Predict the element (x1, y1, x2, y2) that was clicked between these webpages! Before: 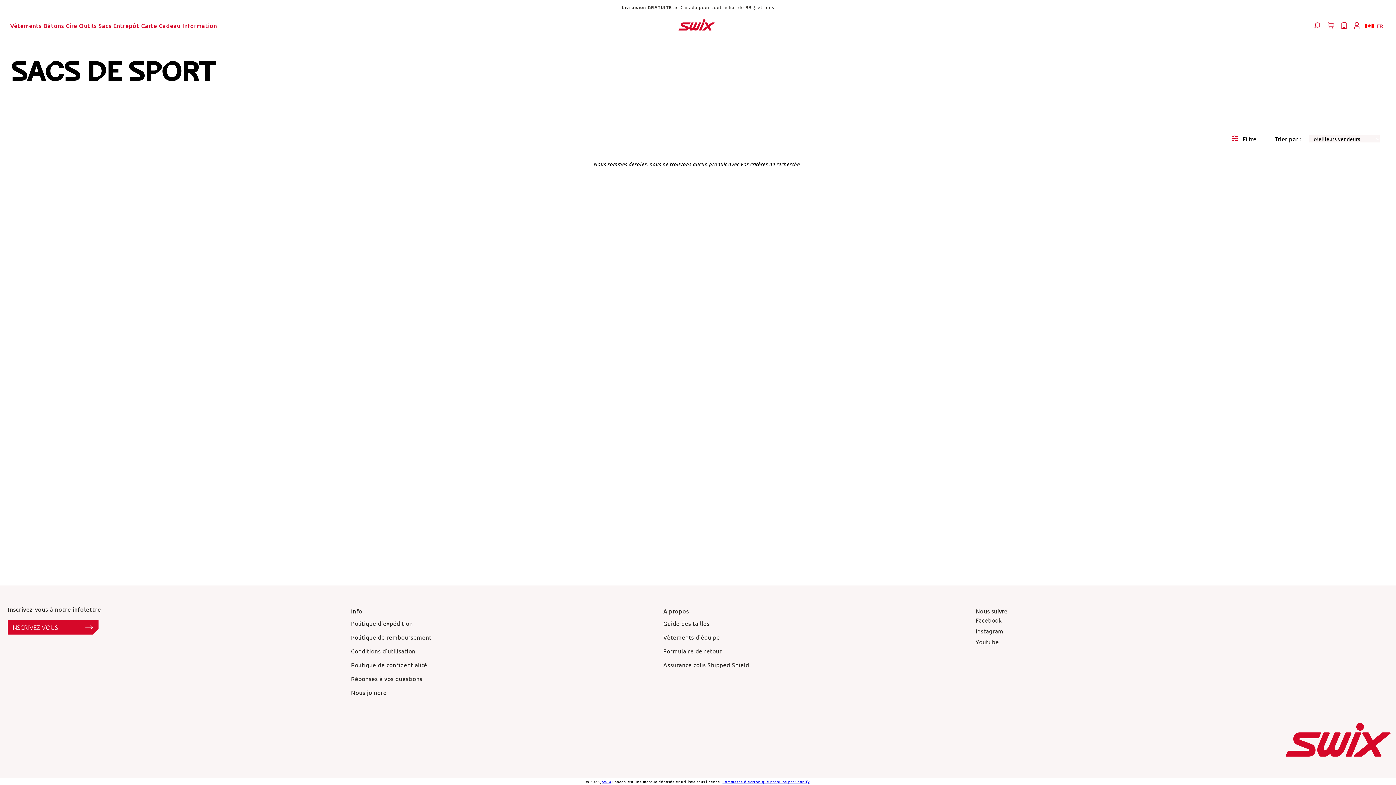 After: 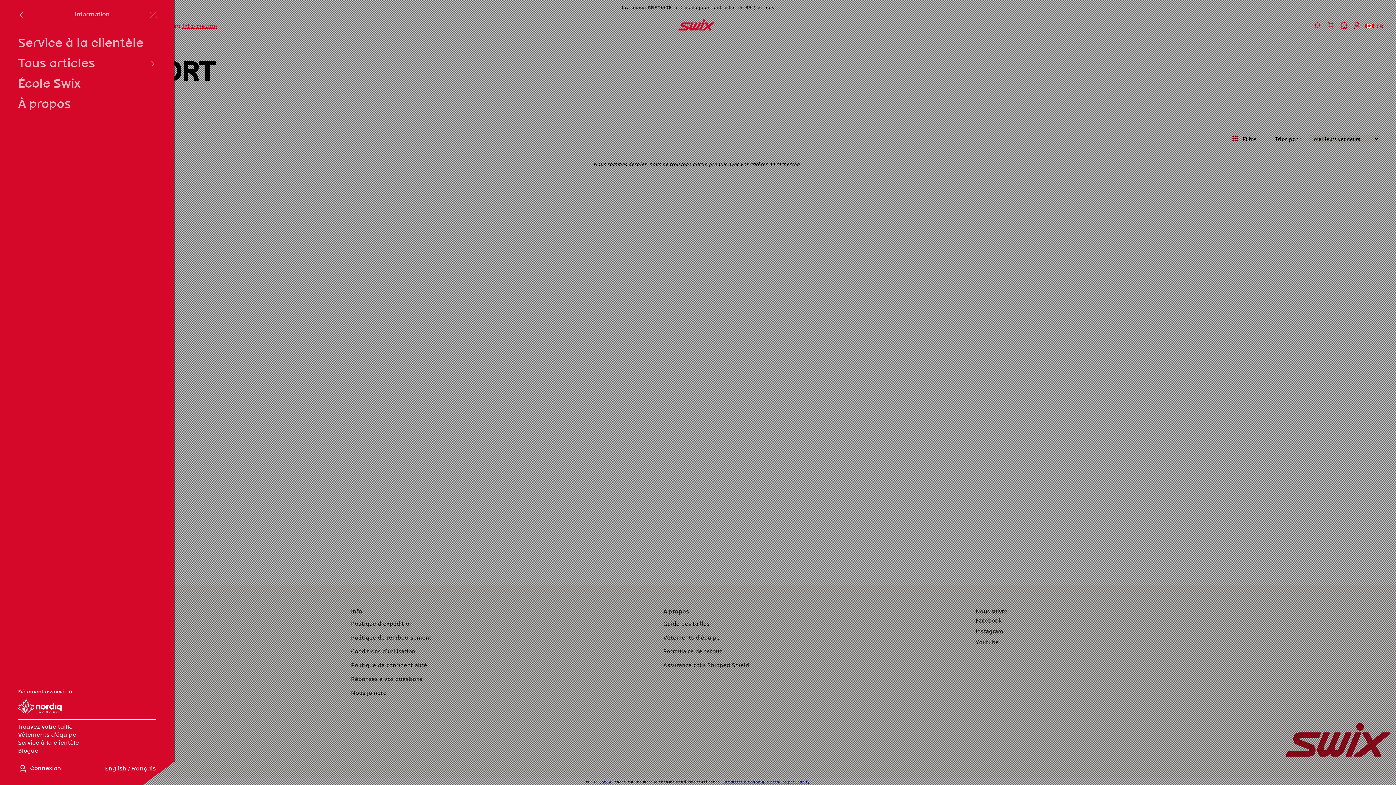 Action: bbox: (182, 22, 217, 28) label: Information